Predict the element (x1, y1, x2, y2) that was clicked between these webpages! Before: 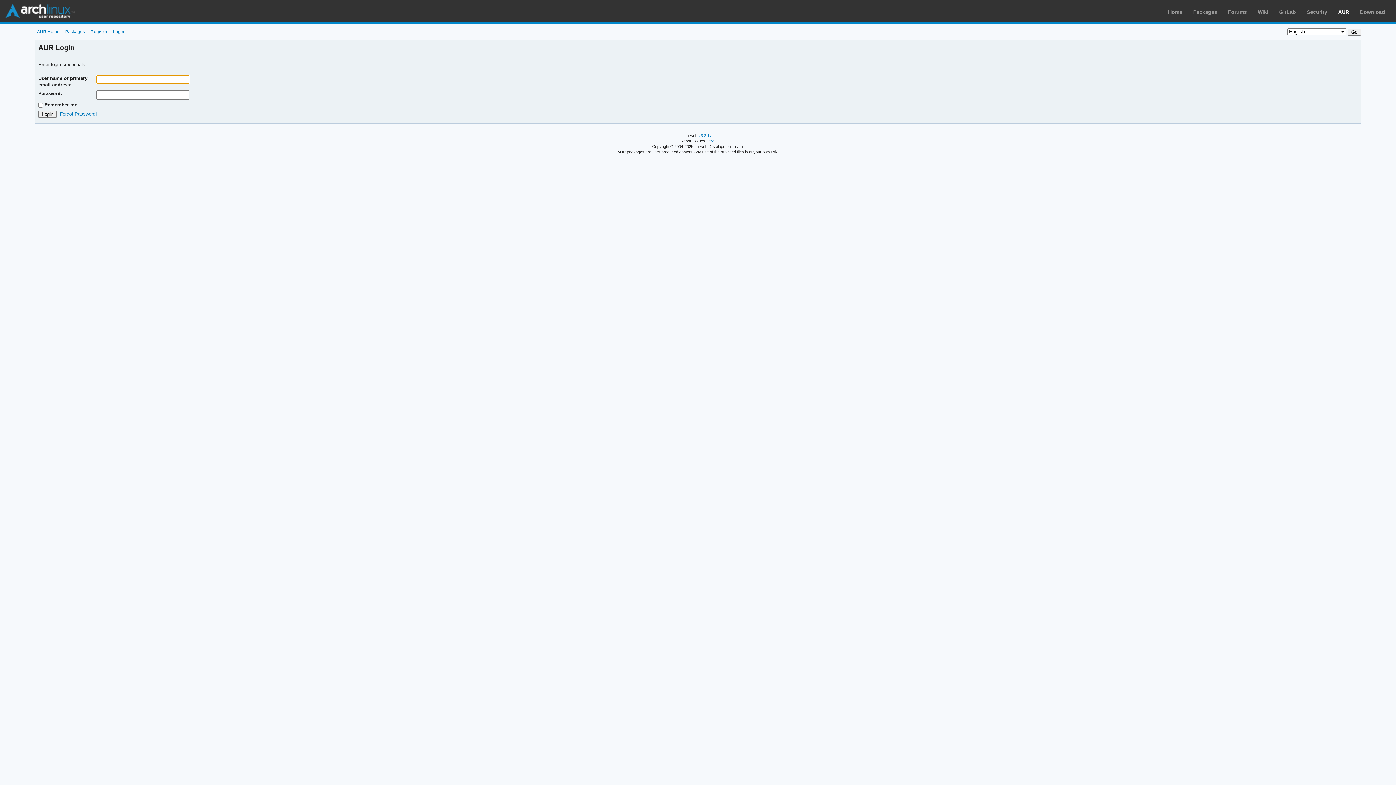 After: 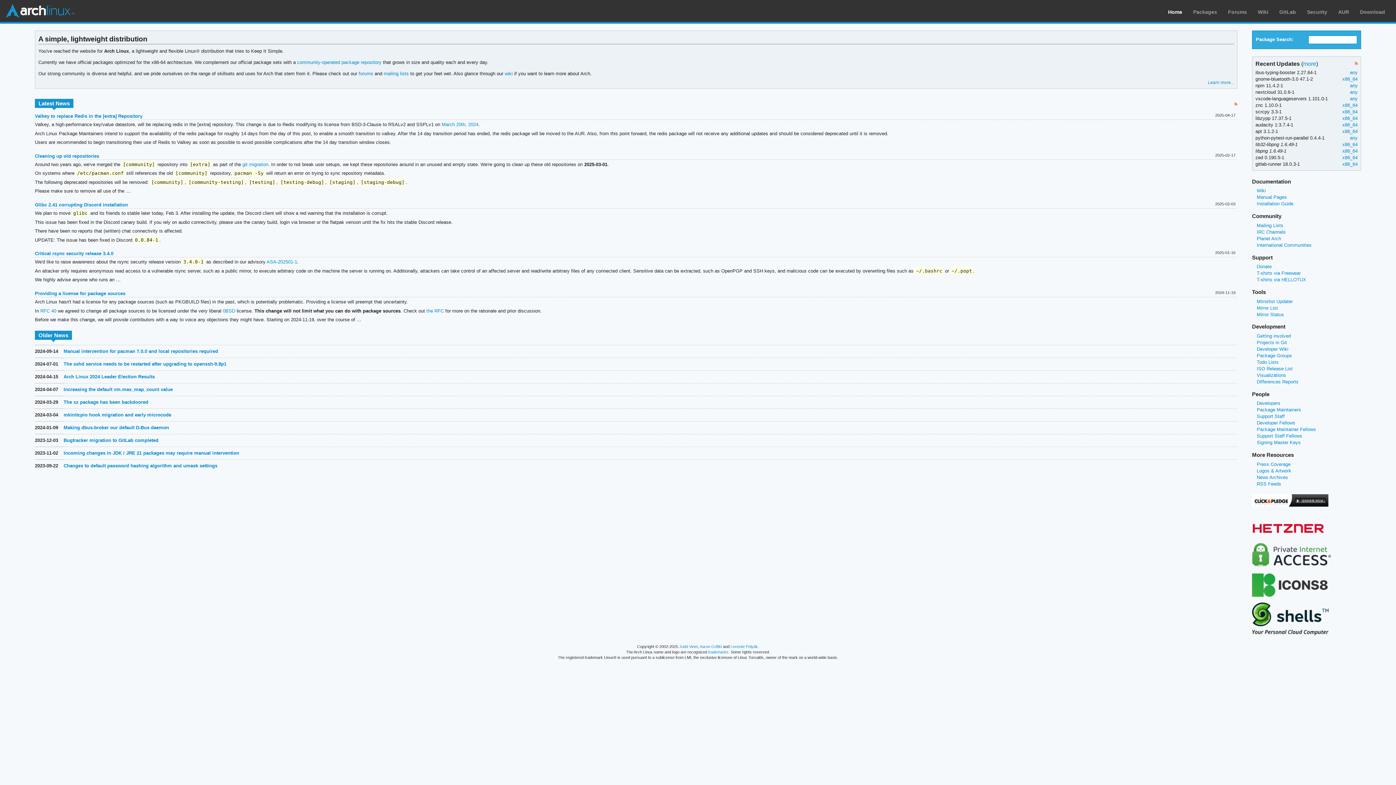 Action: bbox: (1168, 9, 1182, 14) label: Home